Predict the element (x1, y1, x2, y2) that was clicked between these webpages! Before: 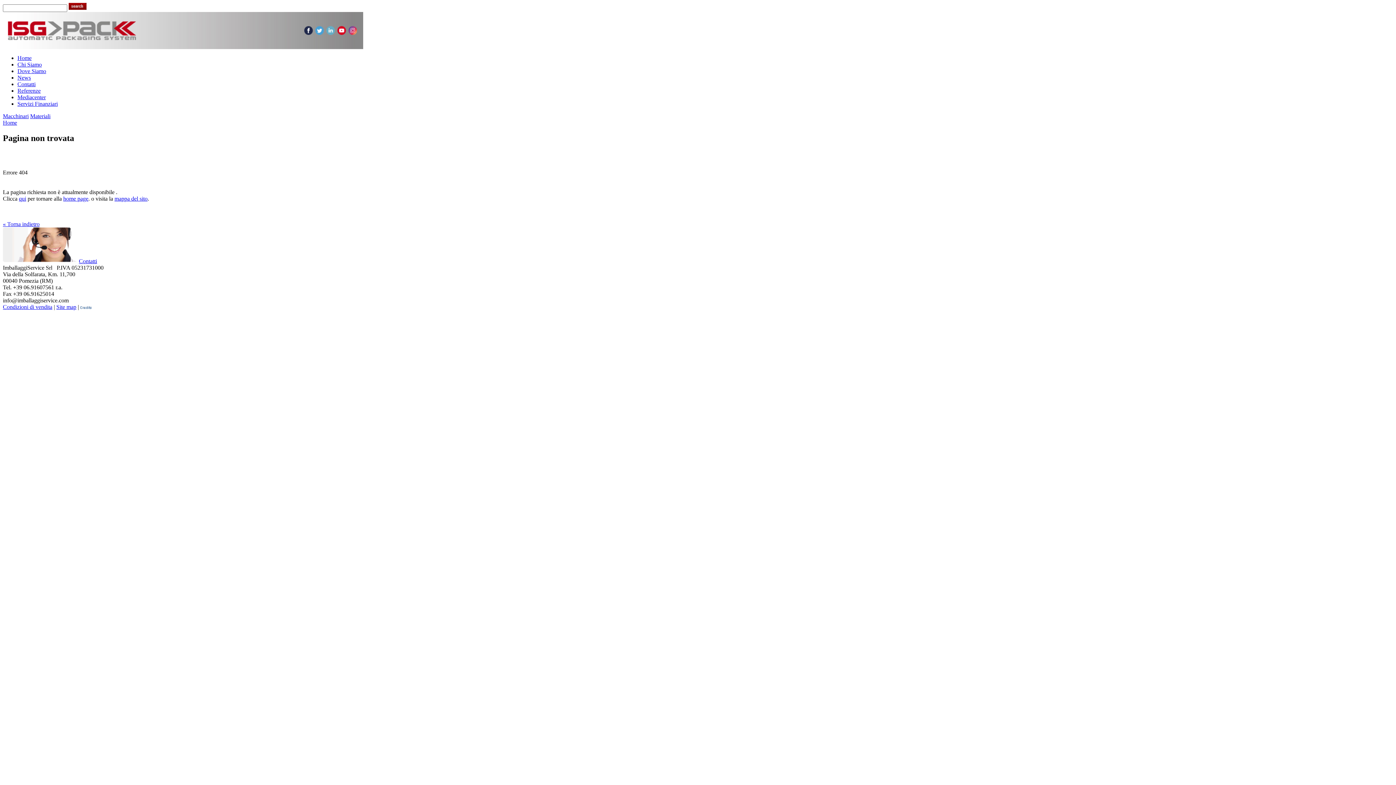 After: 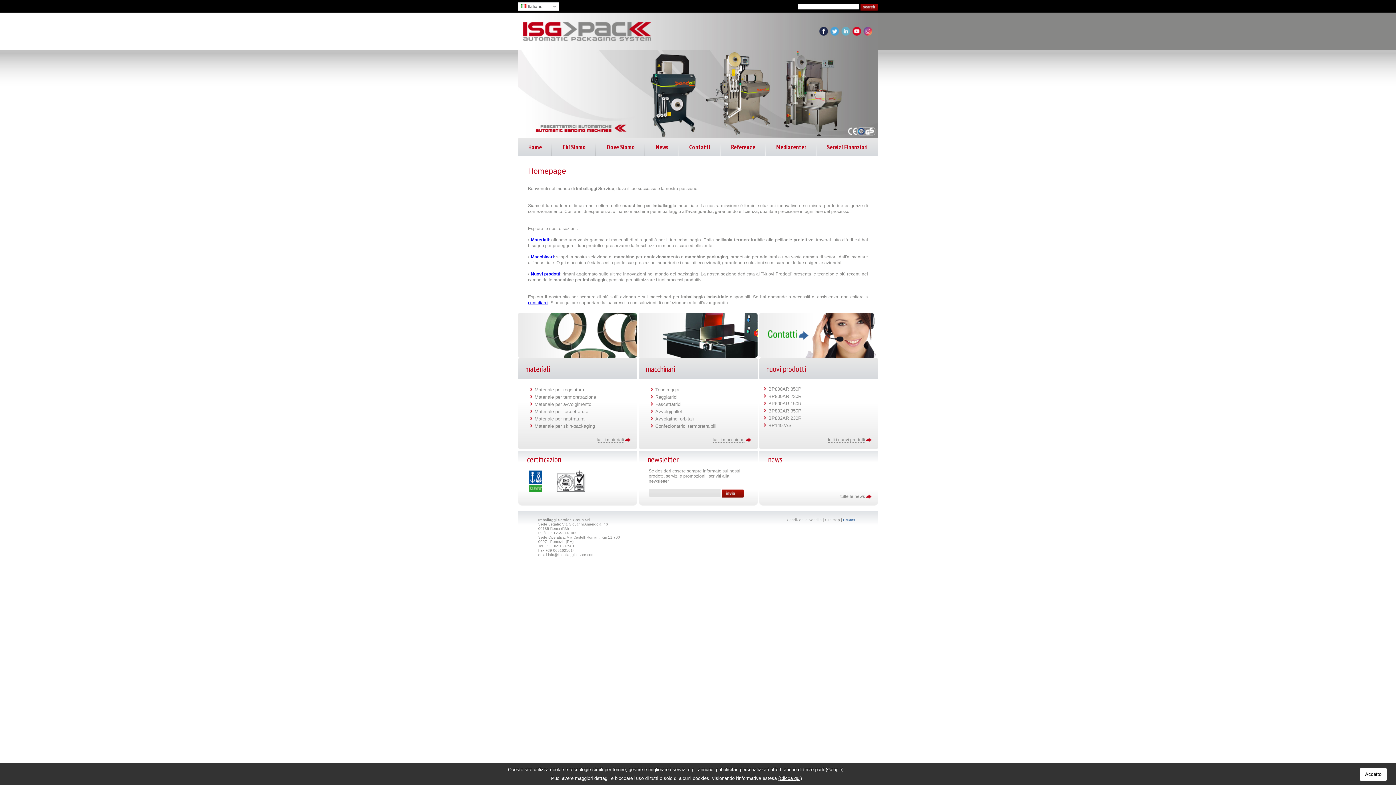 Action: label: Home bbox: (2, 119, 17, 125)